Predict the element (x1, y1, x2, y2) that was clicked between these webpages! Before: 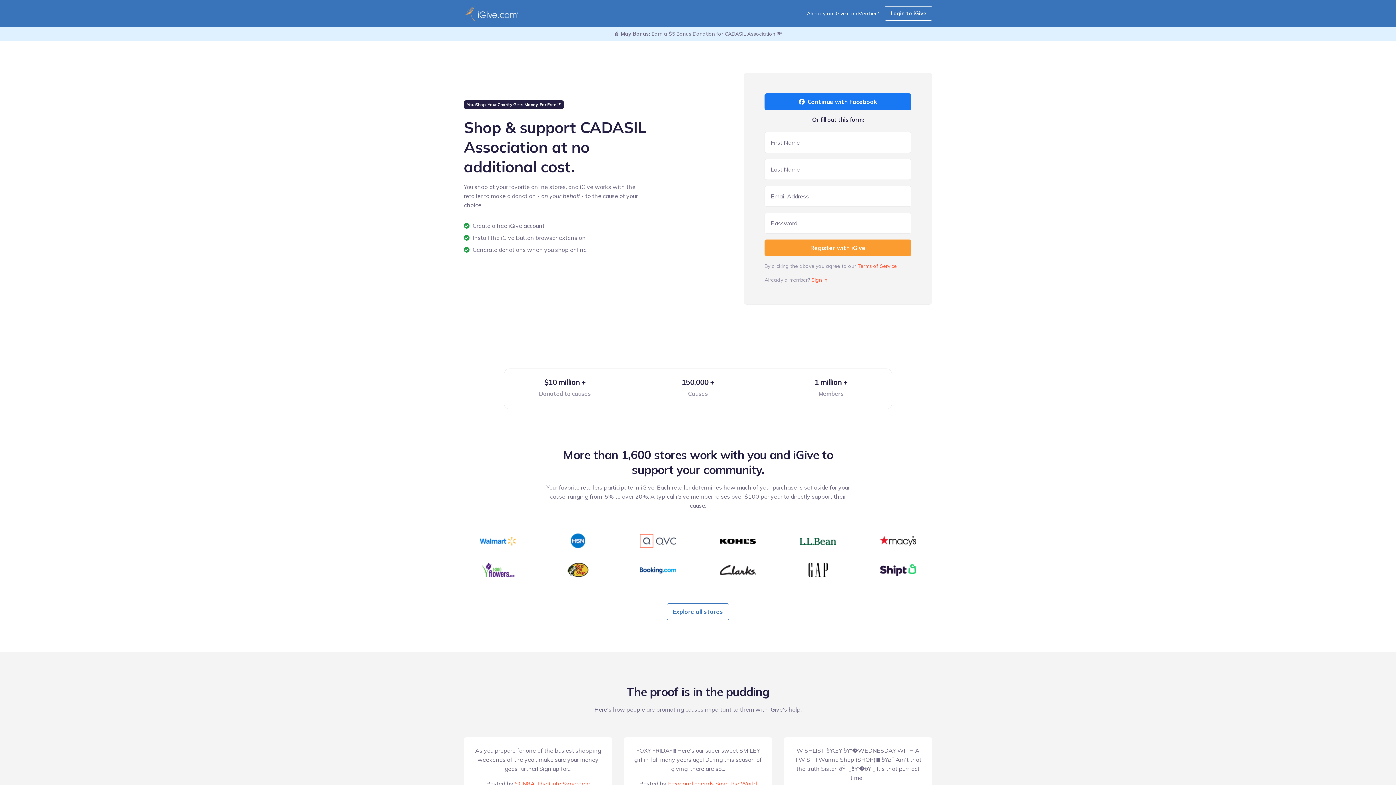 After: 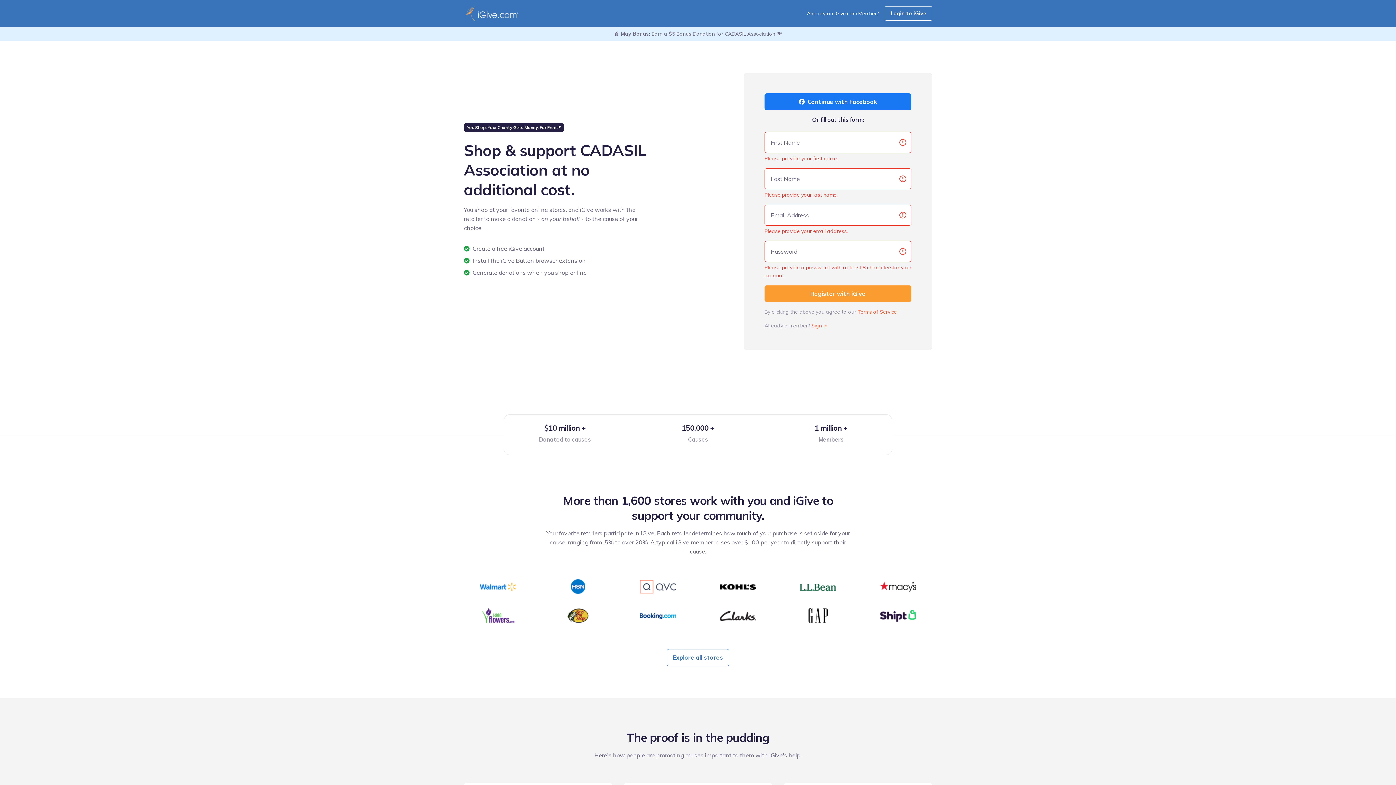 Action: bbox: (764, 239, 911, 256) label: Register with iGive